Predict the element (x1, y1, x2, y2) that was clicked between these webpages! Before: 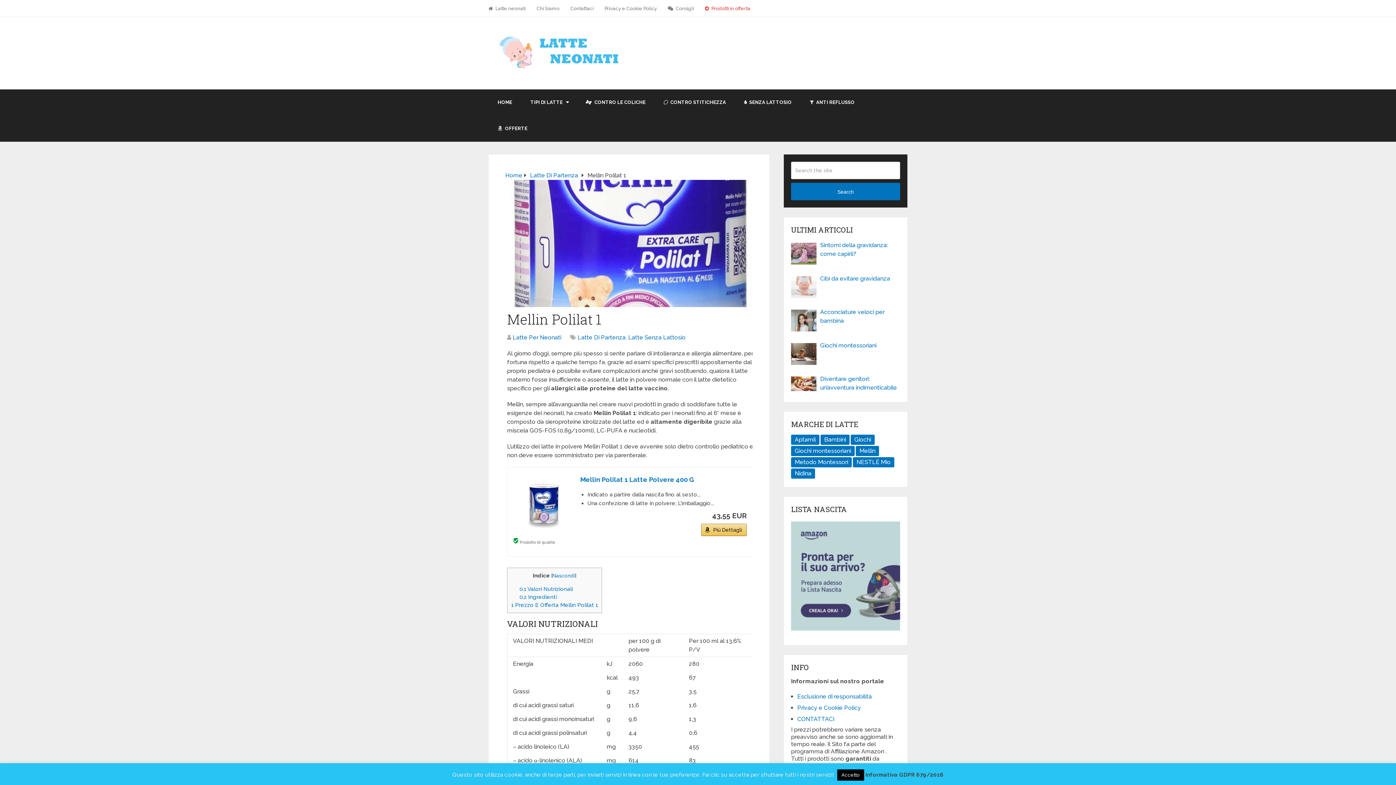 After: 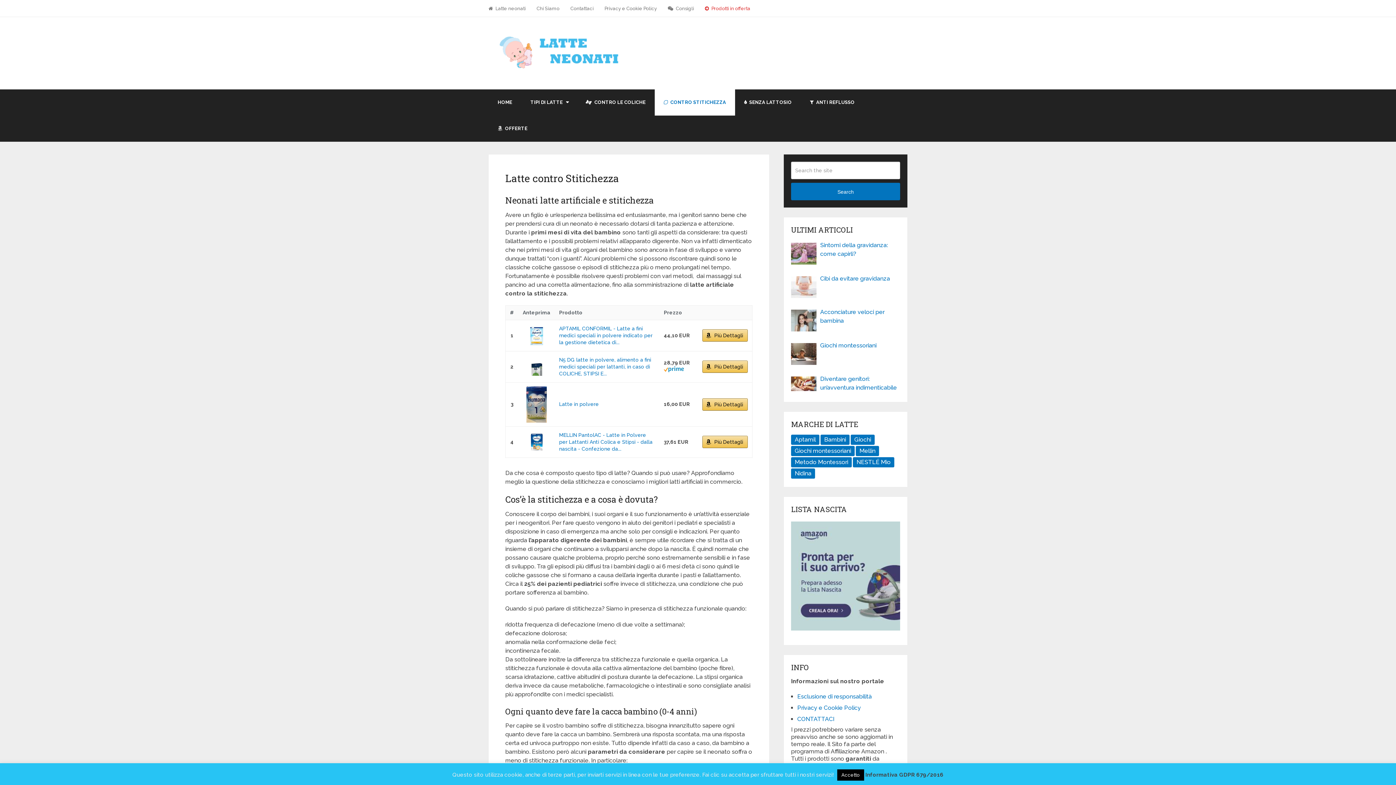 Action: bbox: (654, 89, 735, 115) label:  CONTRO STITICHEZZA